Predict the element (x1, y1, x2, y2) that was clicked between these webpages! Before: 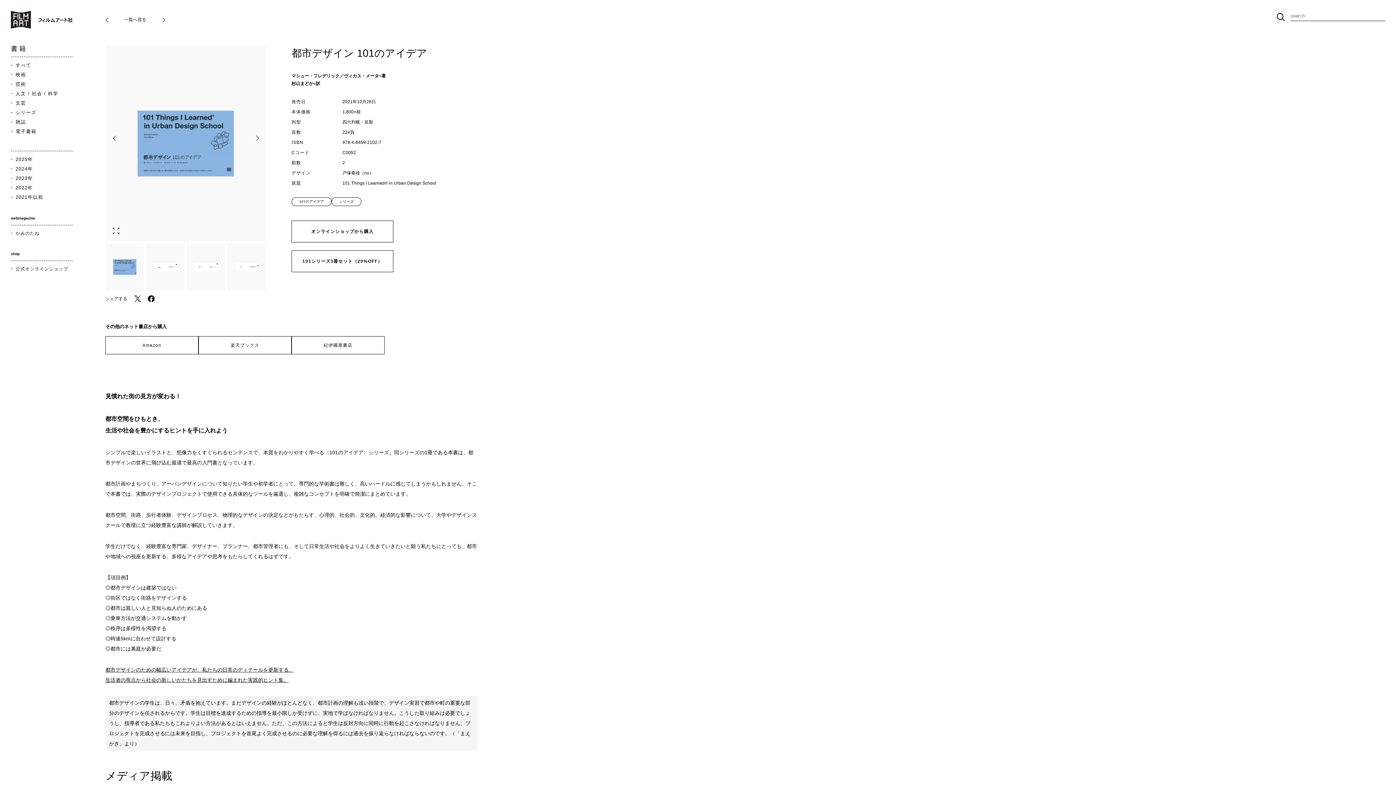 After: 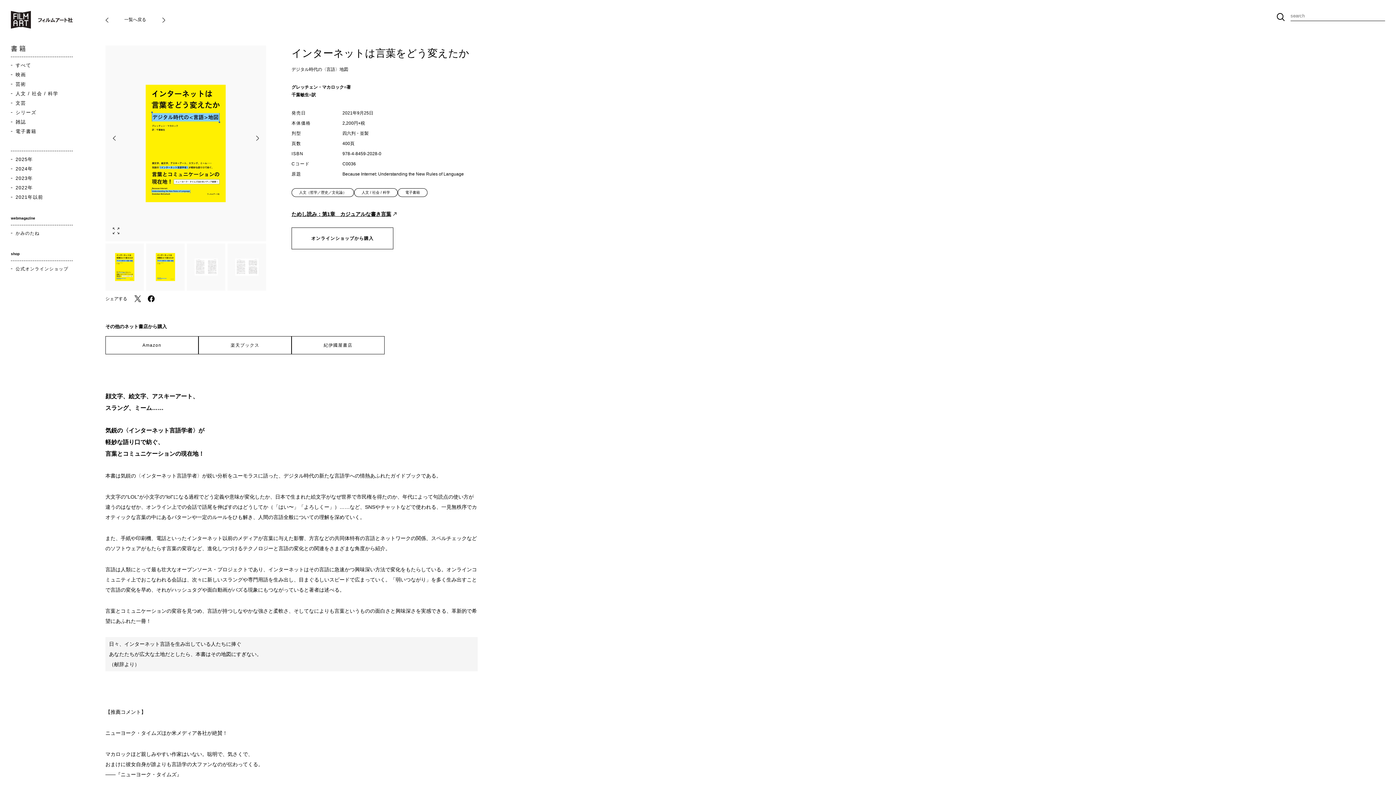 Action: bbox: (105, 17, 108, 22) label: prev